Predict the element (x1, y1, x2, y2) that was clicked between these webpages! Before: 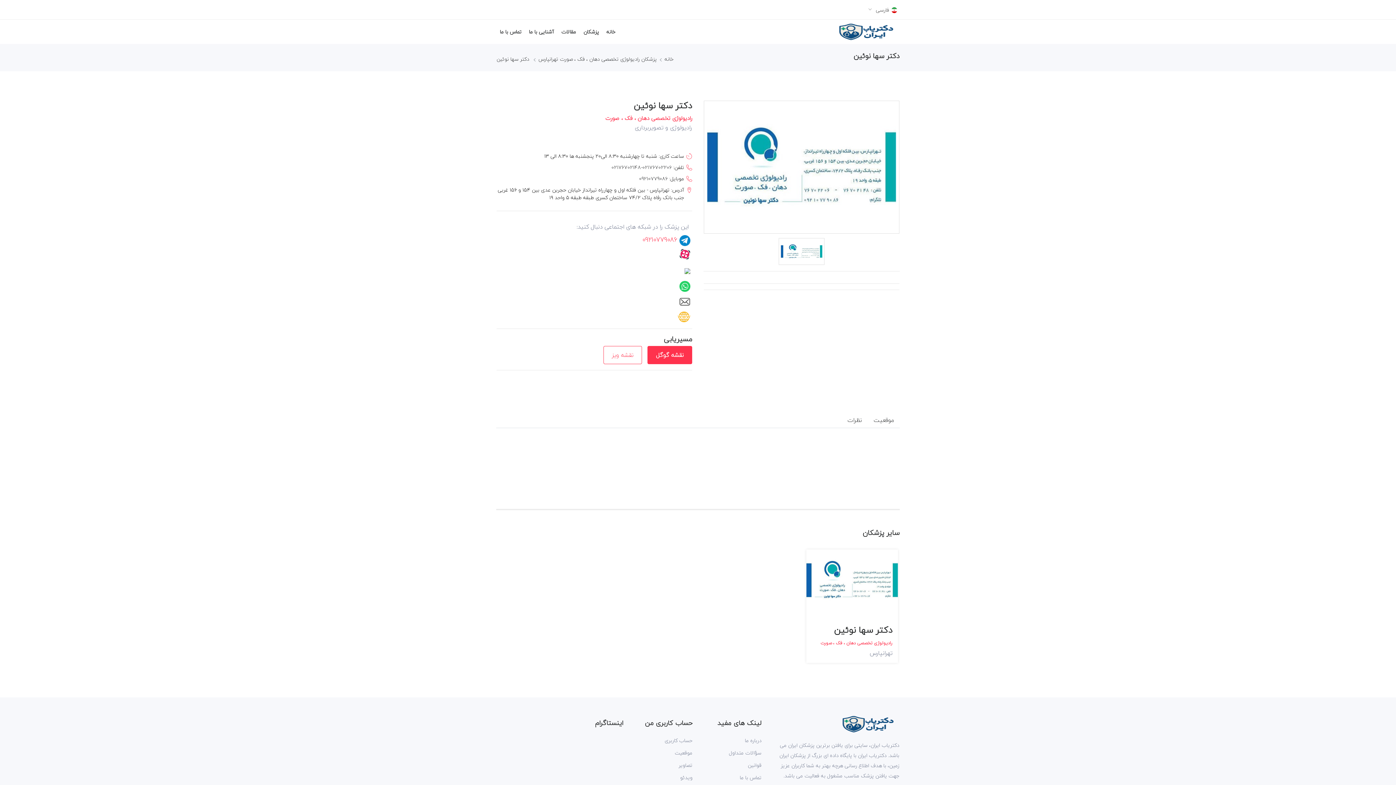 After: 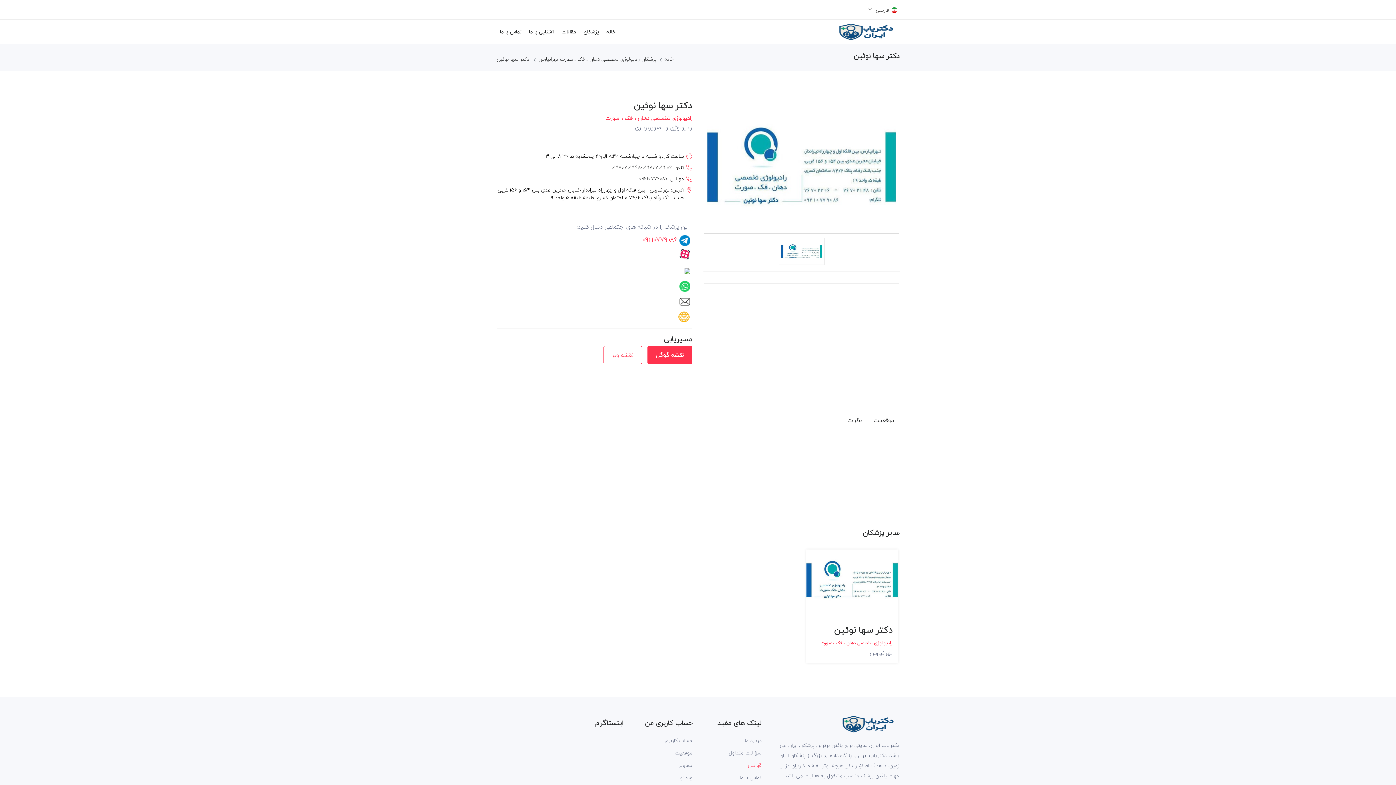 Action: bbox: (748, 761, 761, 770) label: قوانین